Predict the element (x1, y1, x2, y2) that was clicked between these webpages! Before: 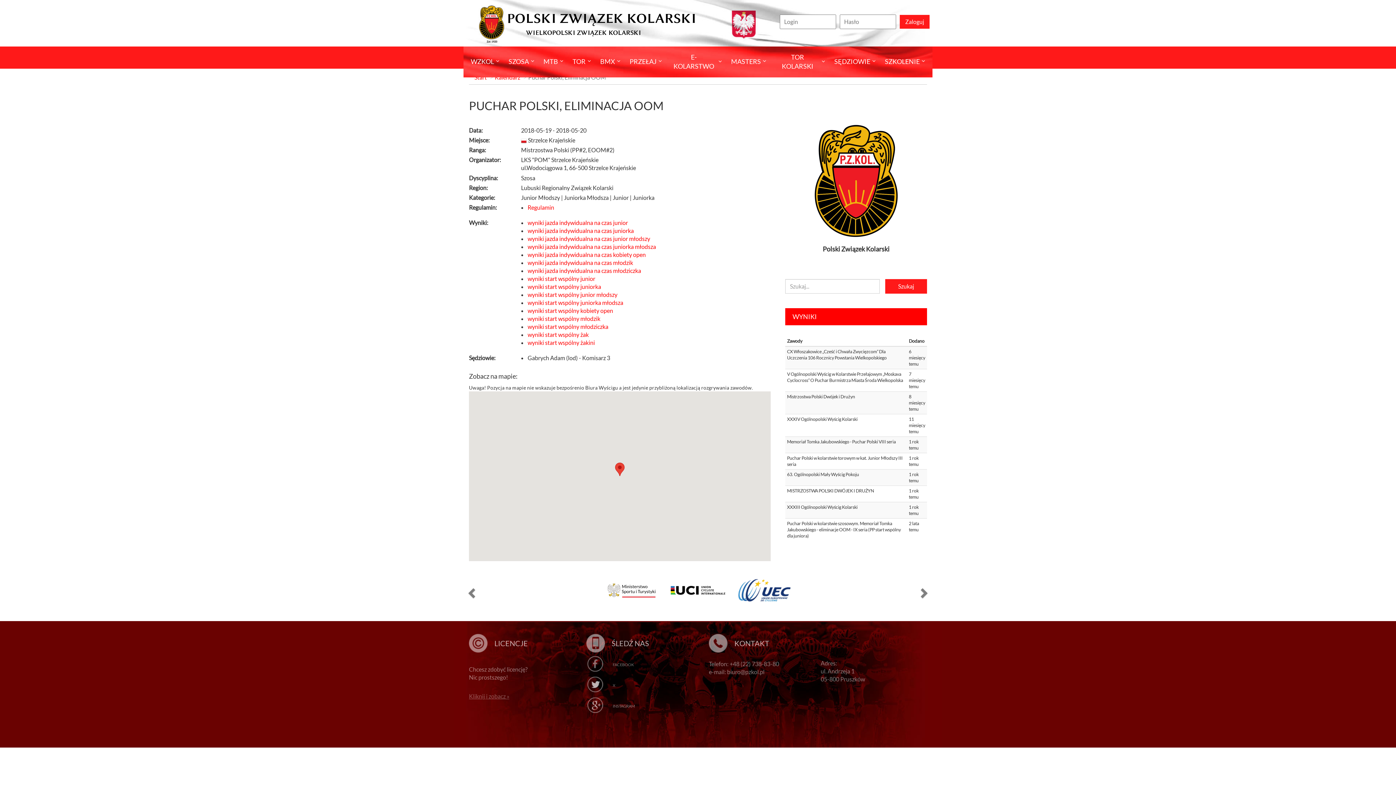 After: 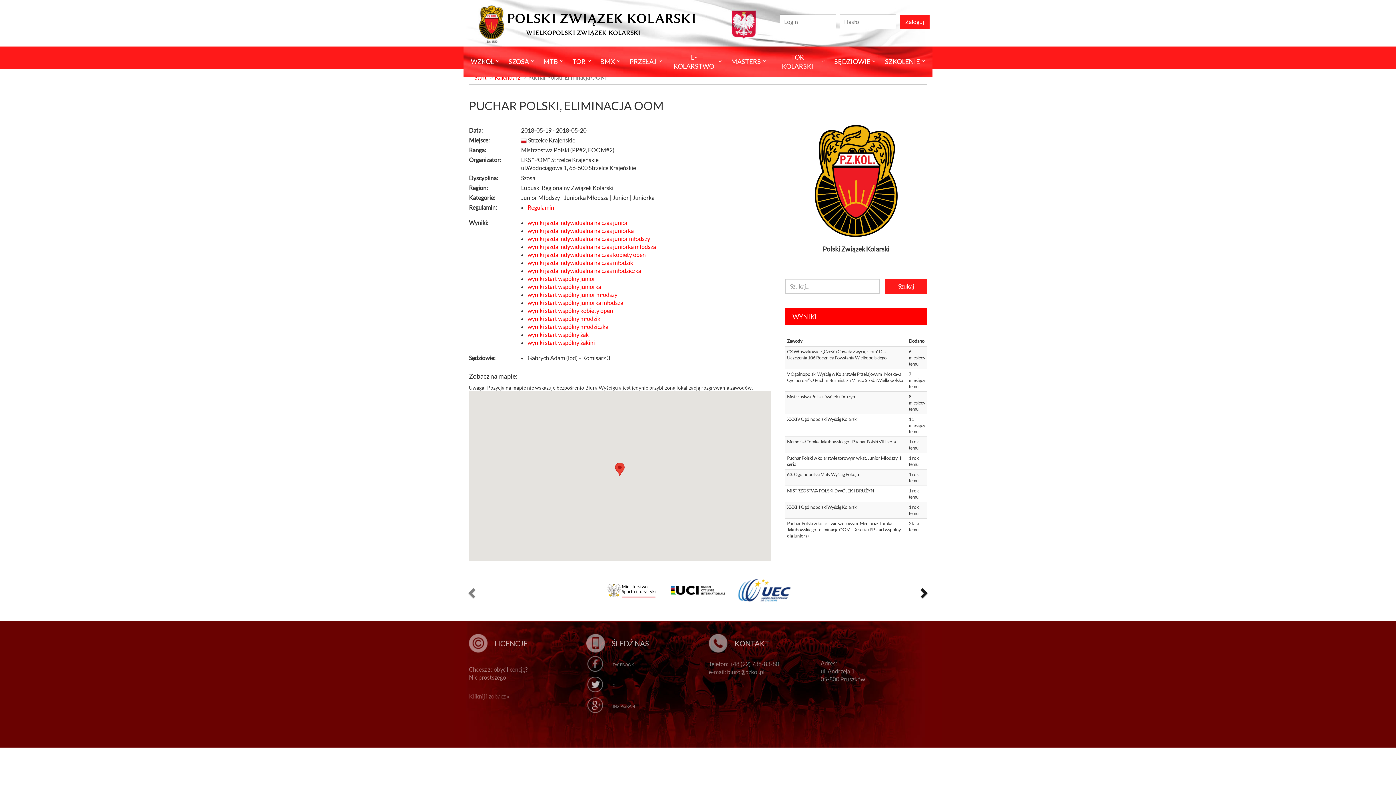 Action: bbox: (918, 575, 932, 610)